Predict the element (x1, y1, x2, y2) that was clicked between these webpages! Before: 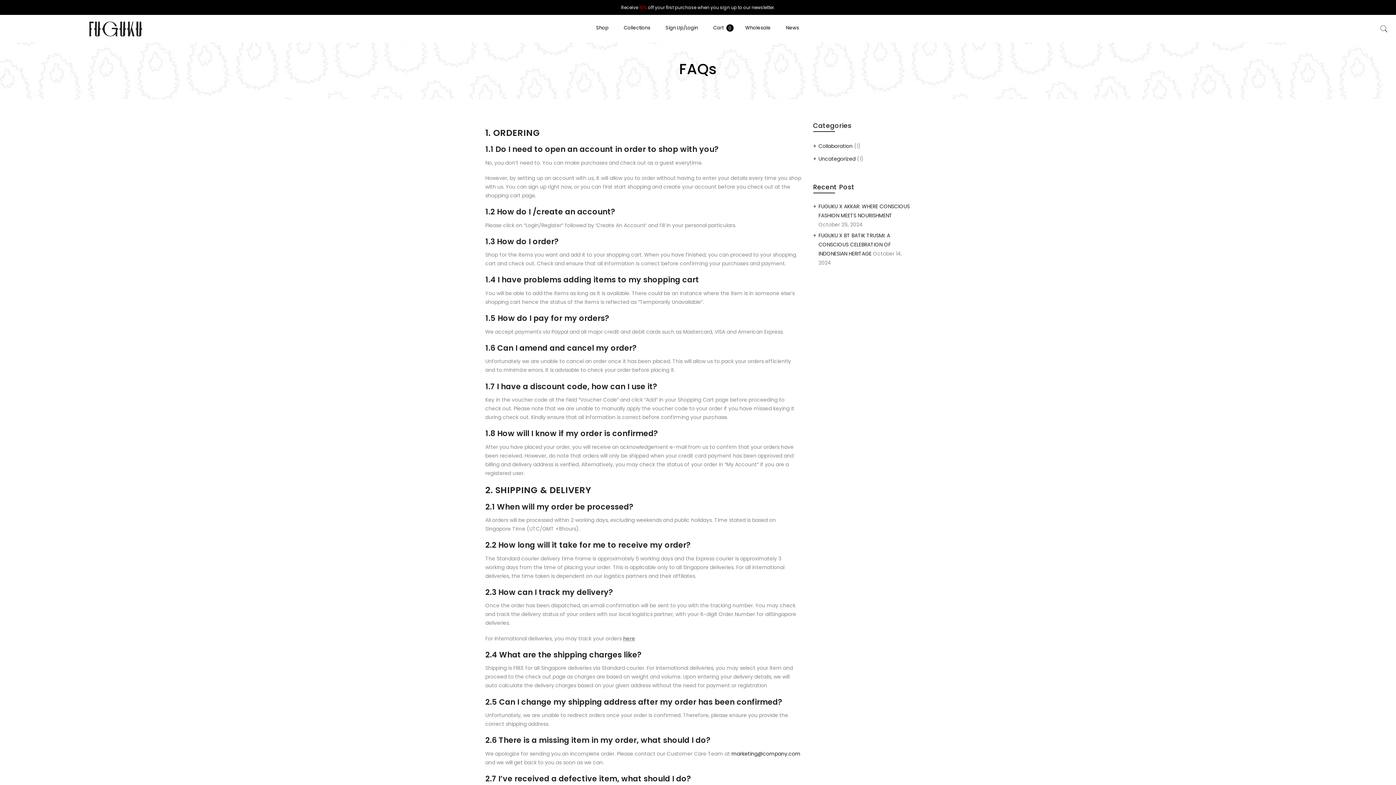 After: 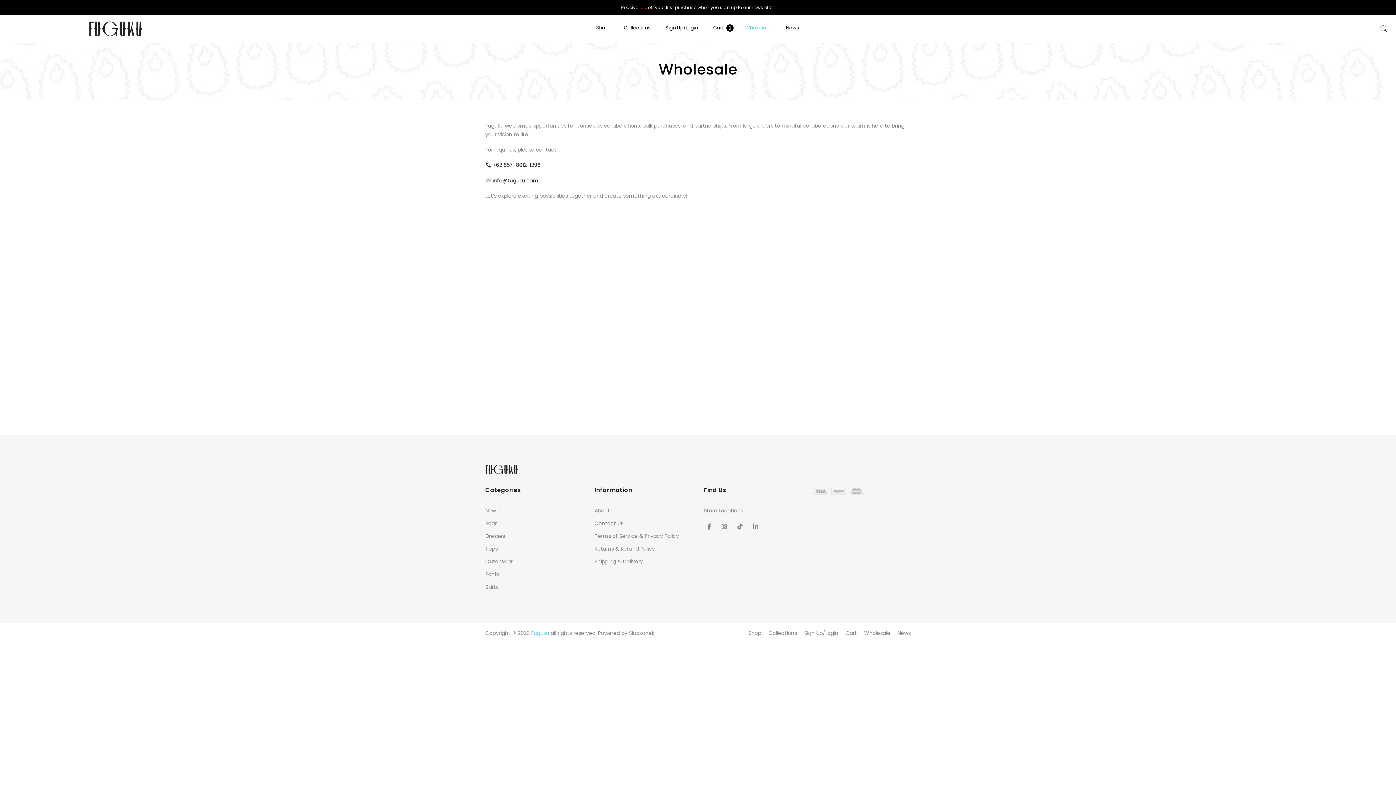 Action: bbox: (738, 17, 778, 40) label: Wholesale